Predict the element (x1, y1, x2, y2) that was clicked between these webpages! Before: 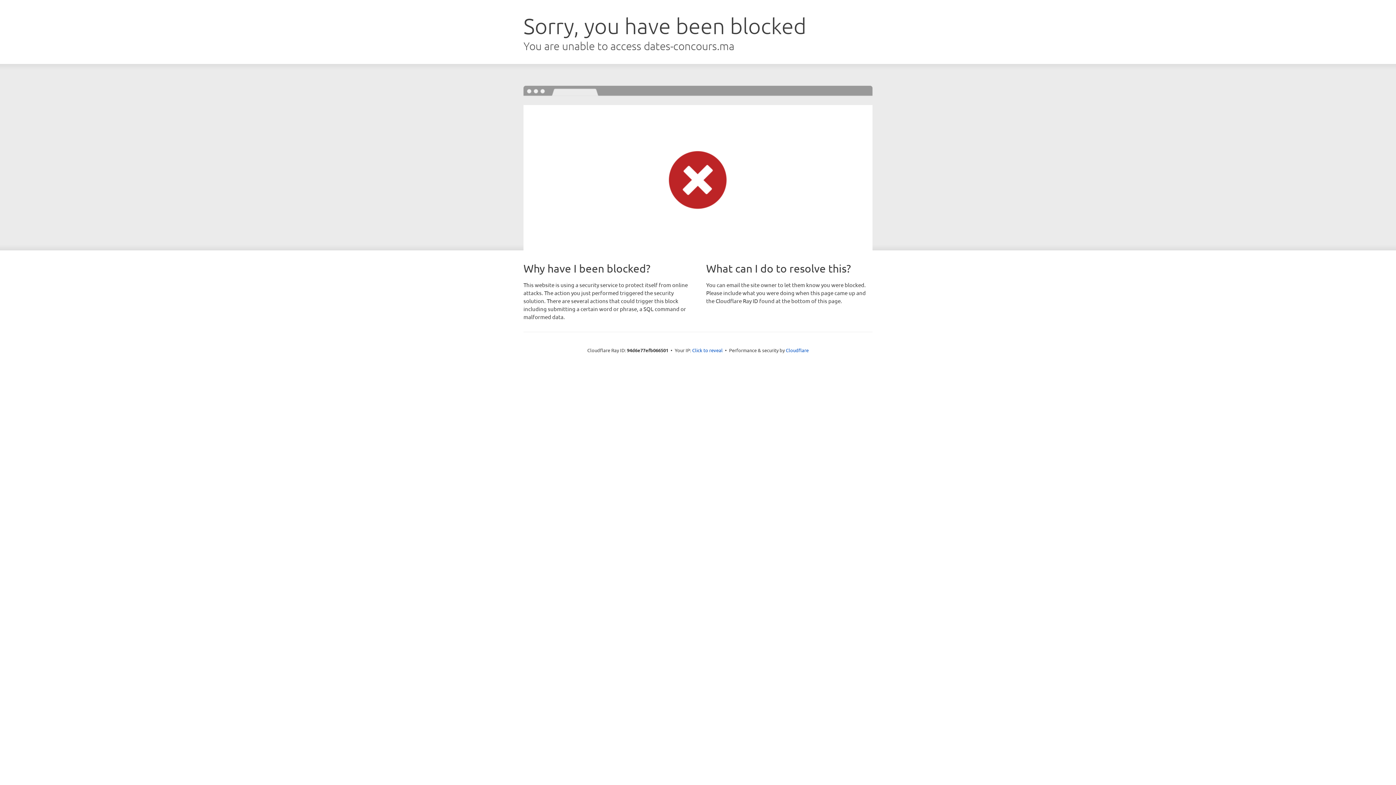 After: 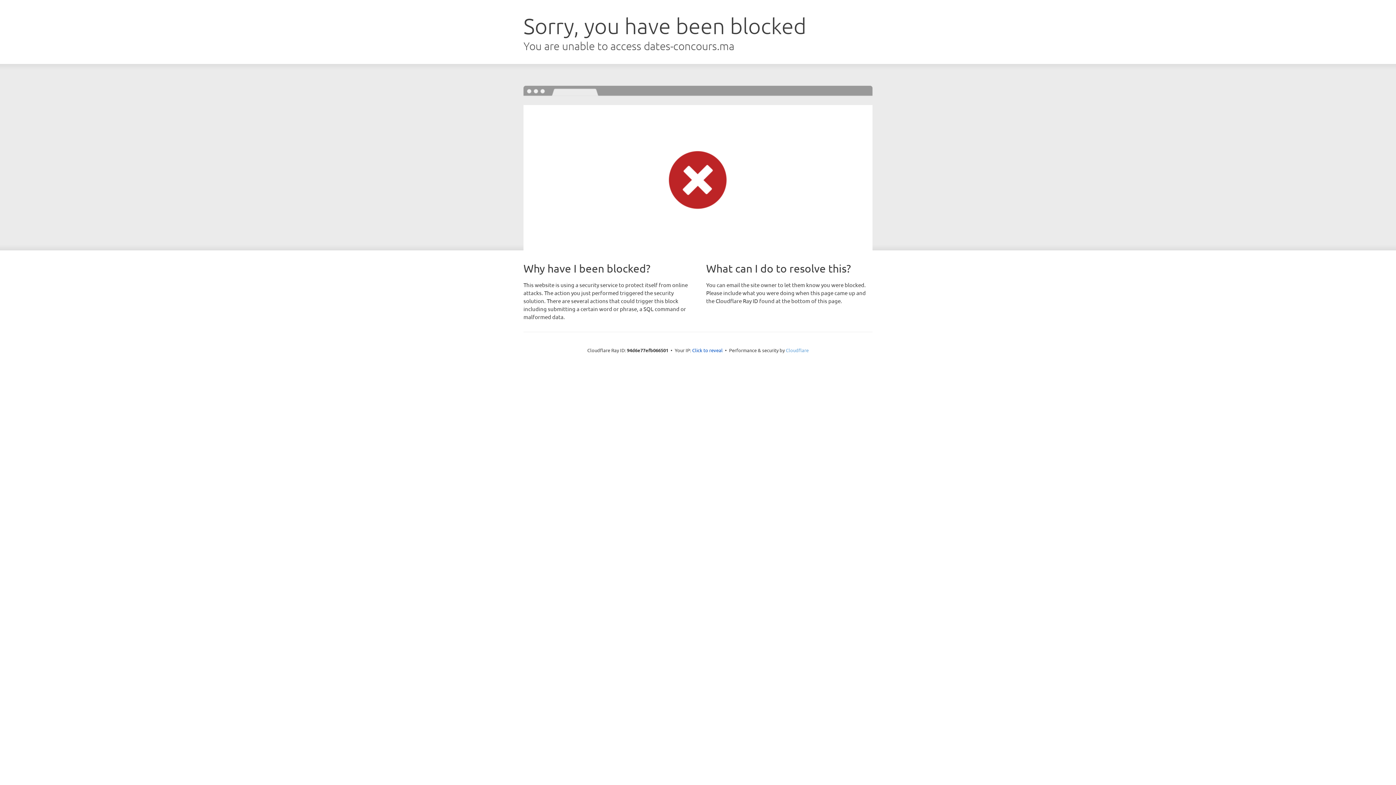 Action: bbox: (786, 347, 808, 353) label: Cloudflare